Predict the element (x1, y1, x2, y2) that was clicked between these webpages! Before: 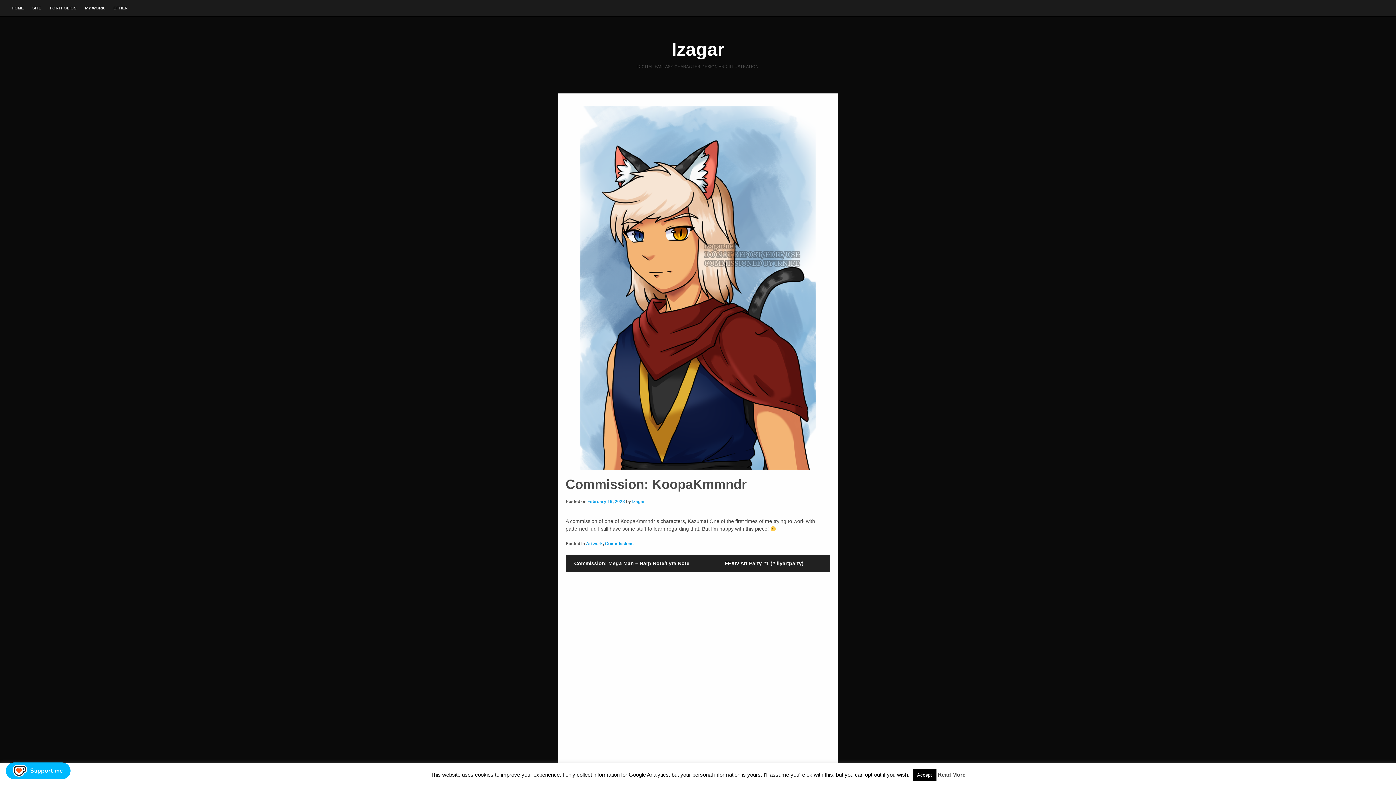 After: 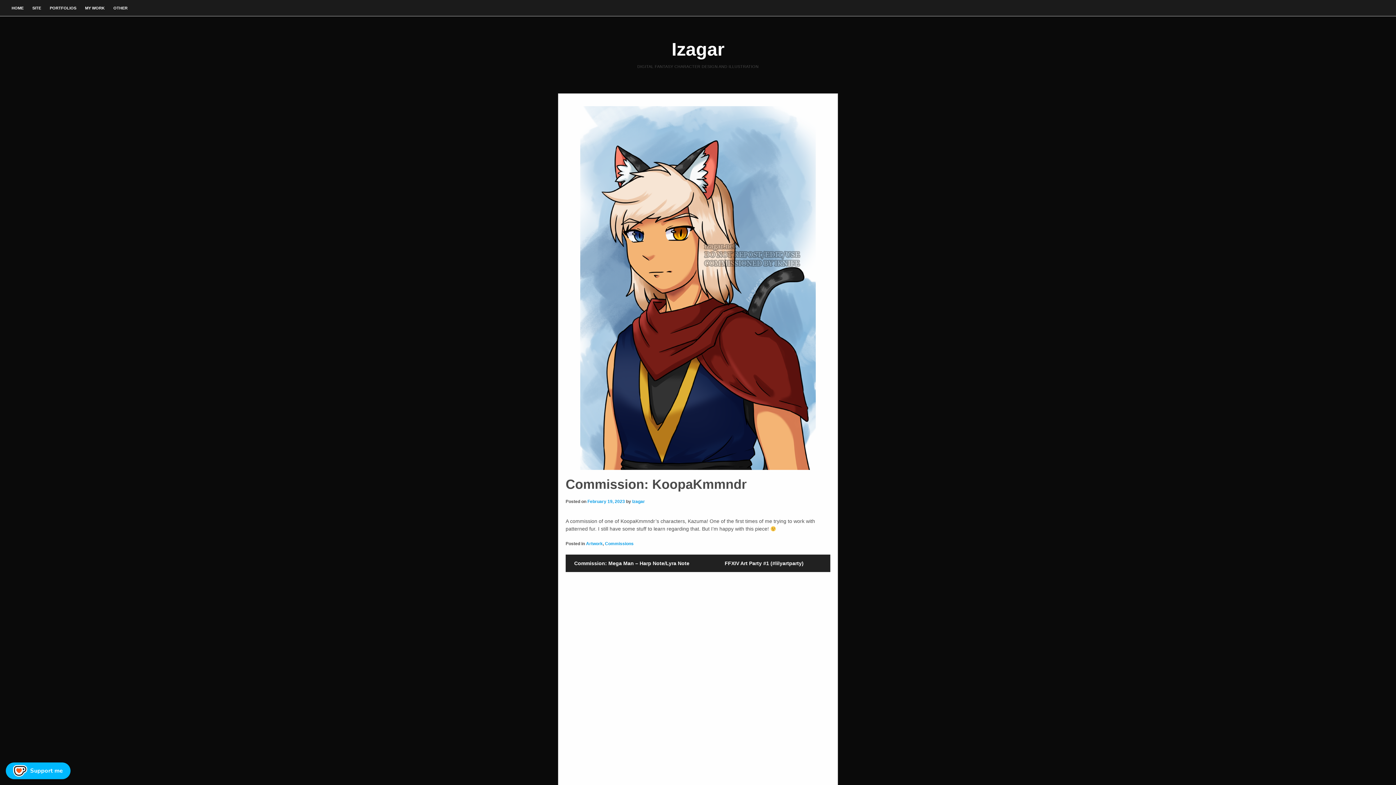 Action: label: Accept bbox: (912, 769, 936, 781)